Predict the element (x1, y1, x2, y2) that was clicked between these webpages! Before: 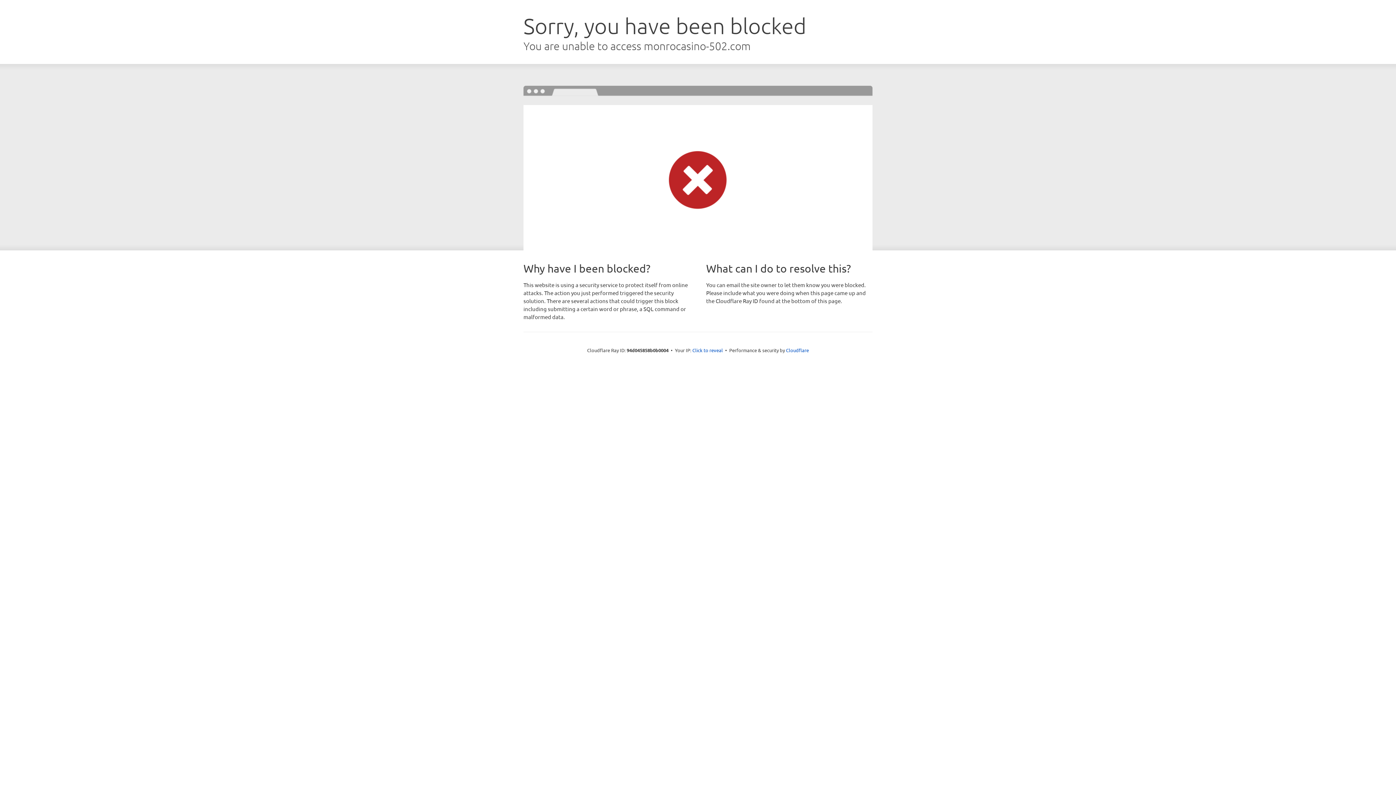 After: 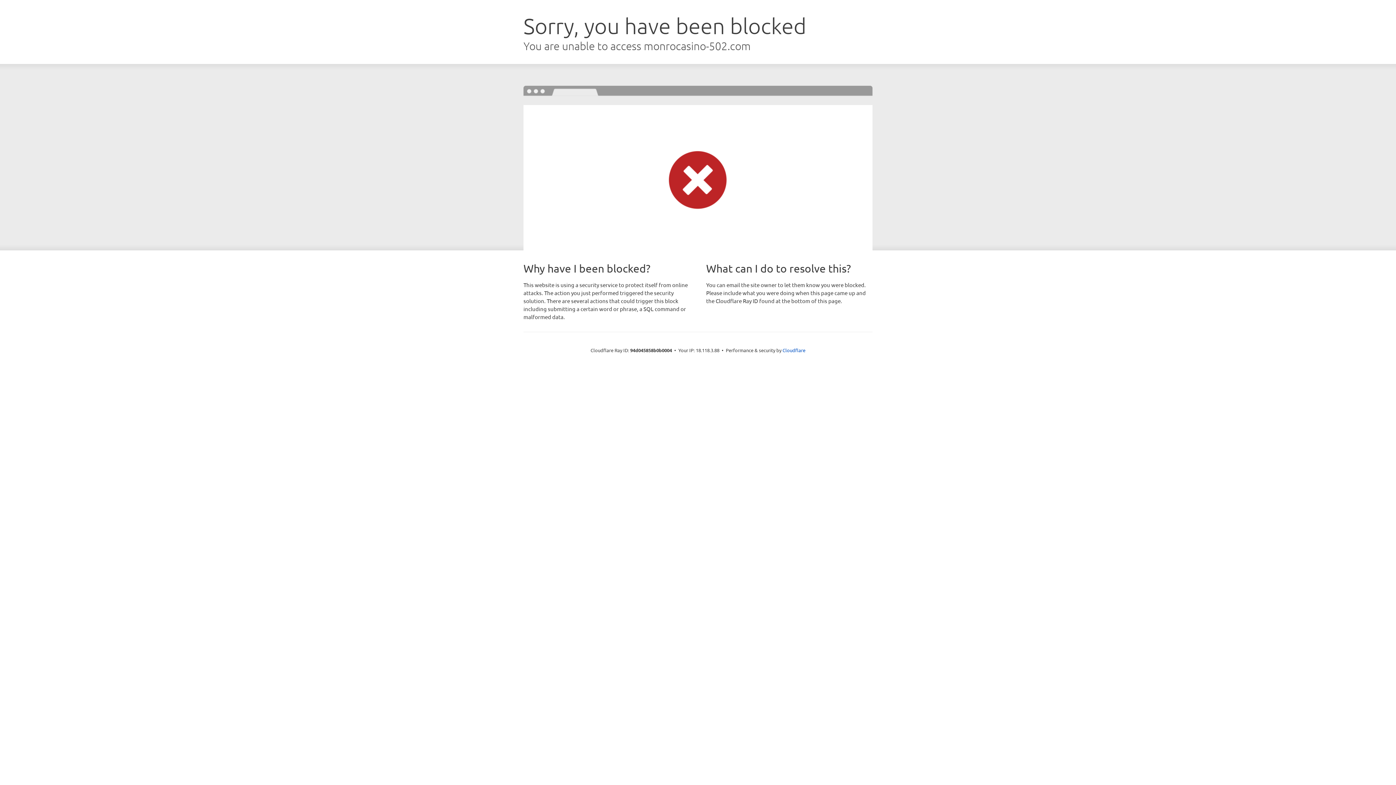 Action: label: Click to reveal bbox: (692, 346, 723, 353)